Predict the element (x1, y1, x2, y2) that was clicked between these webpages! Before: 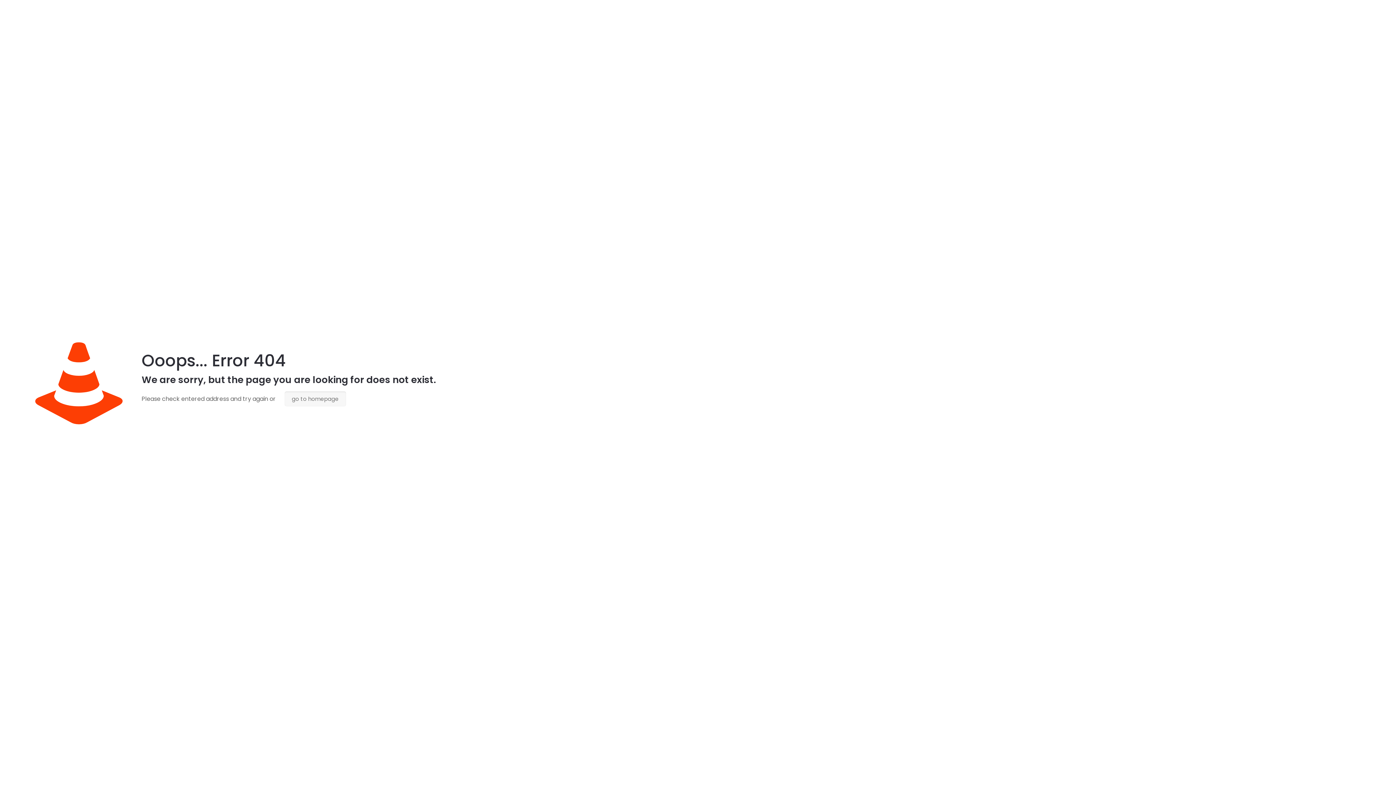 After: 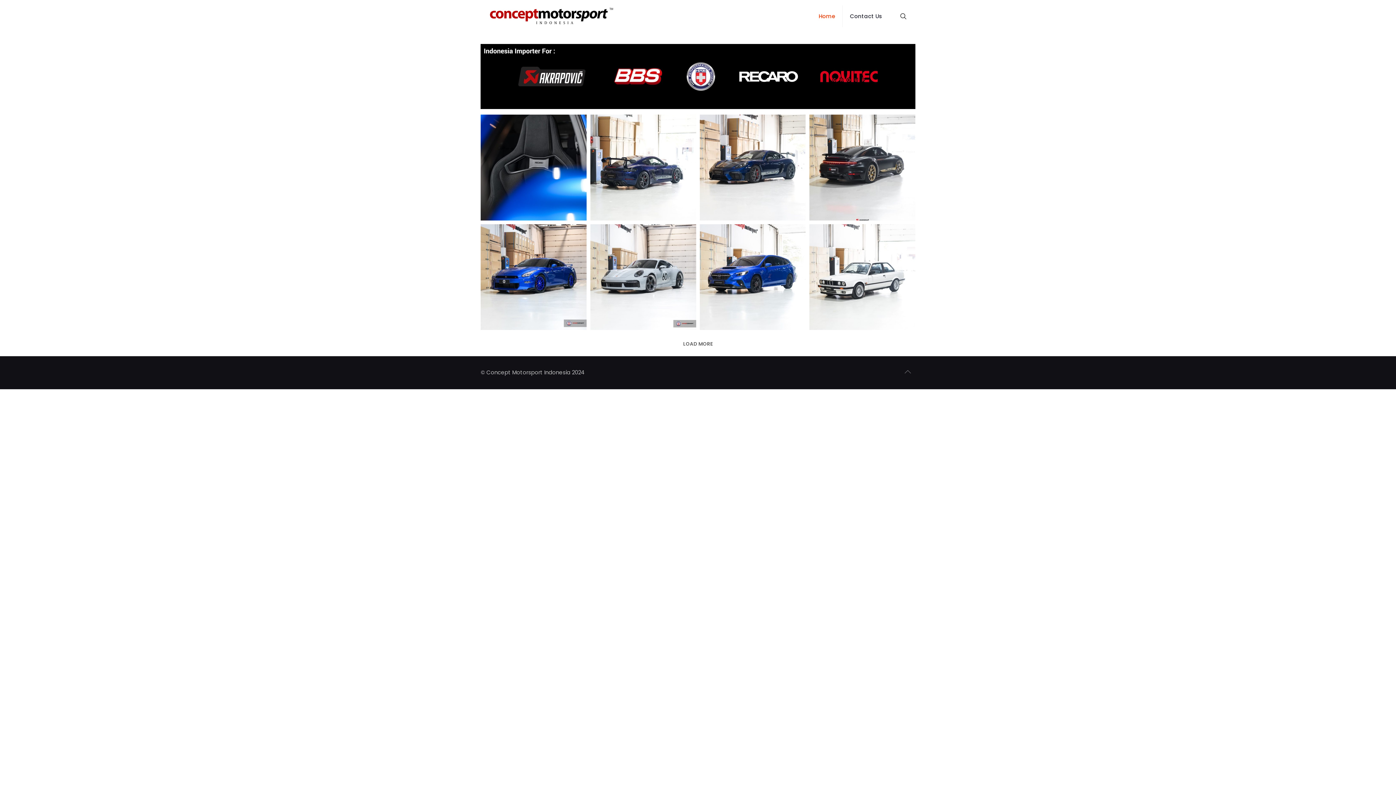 Action: bbox: (284, 391, 346, 406) label: go to homepage